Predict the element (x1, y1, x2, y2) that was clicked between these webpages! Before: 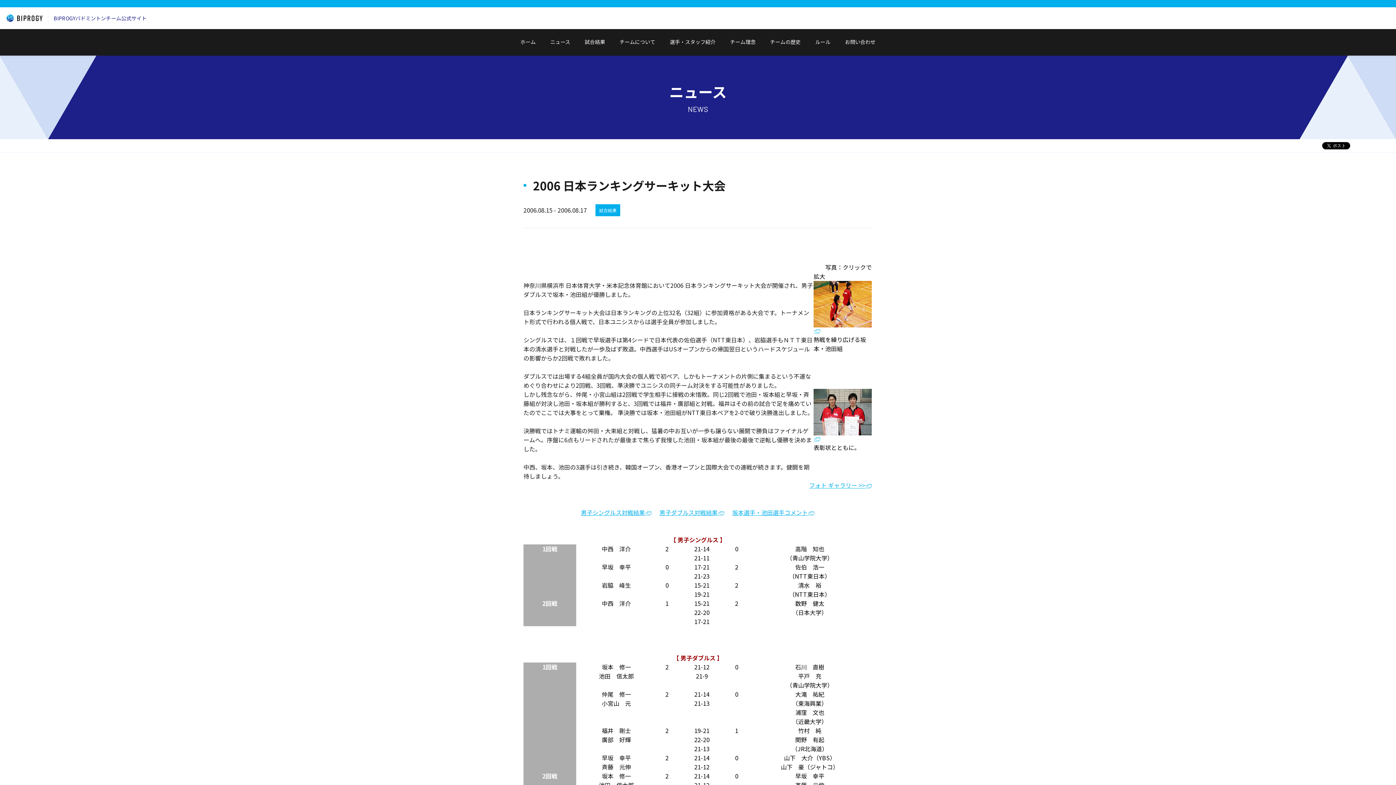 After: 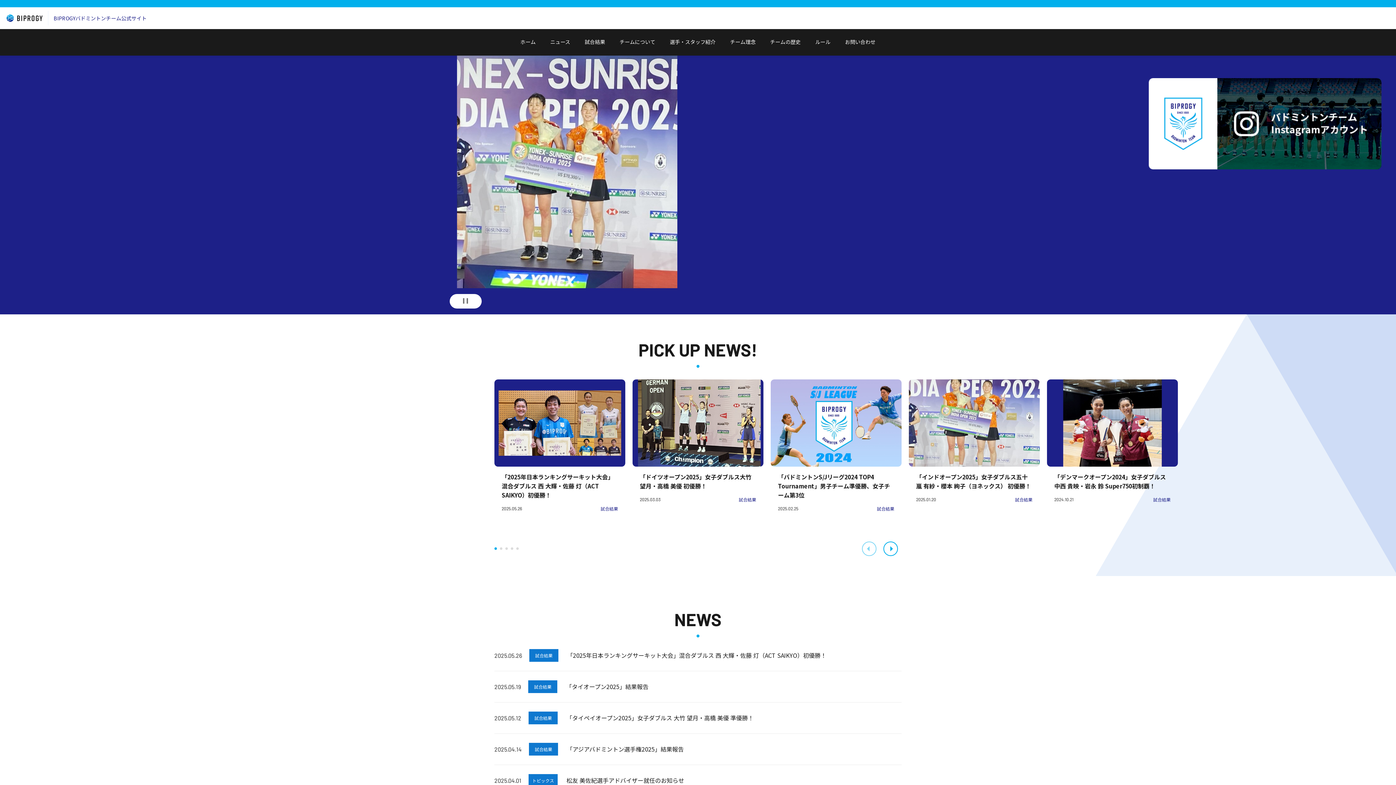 Action: label: BIPROGYバドミントンチーム公式サイト bbox: (2, 7, 146, 29)